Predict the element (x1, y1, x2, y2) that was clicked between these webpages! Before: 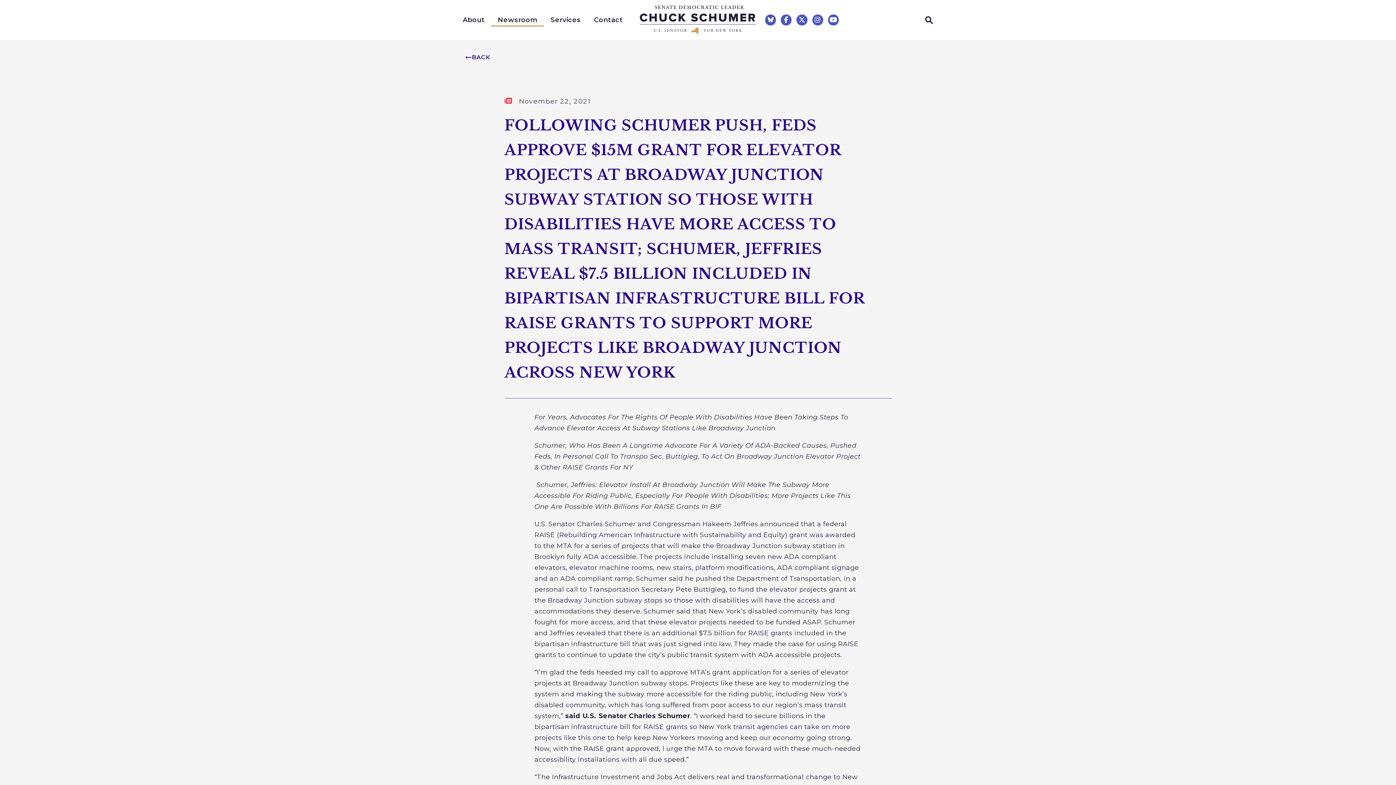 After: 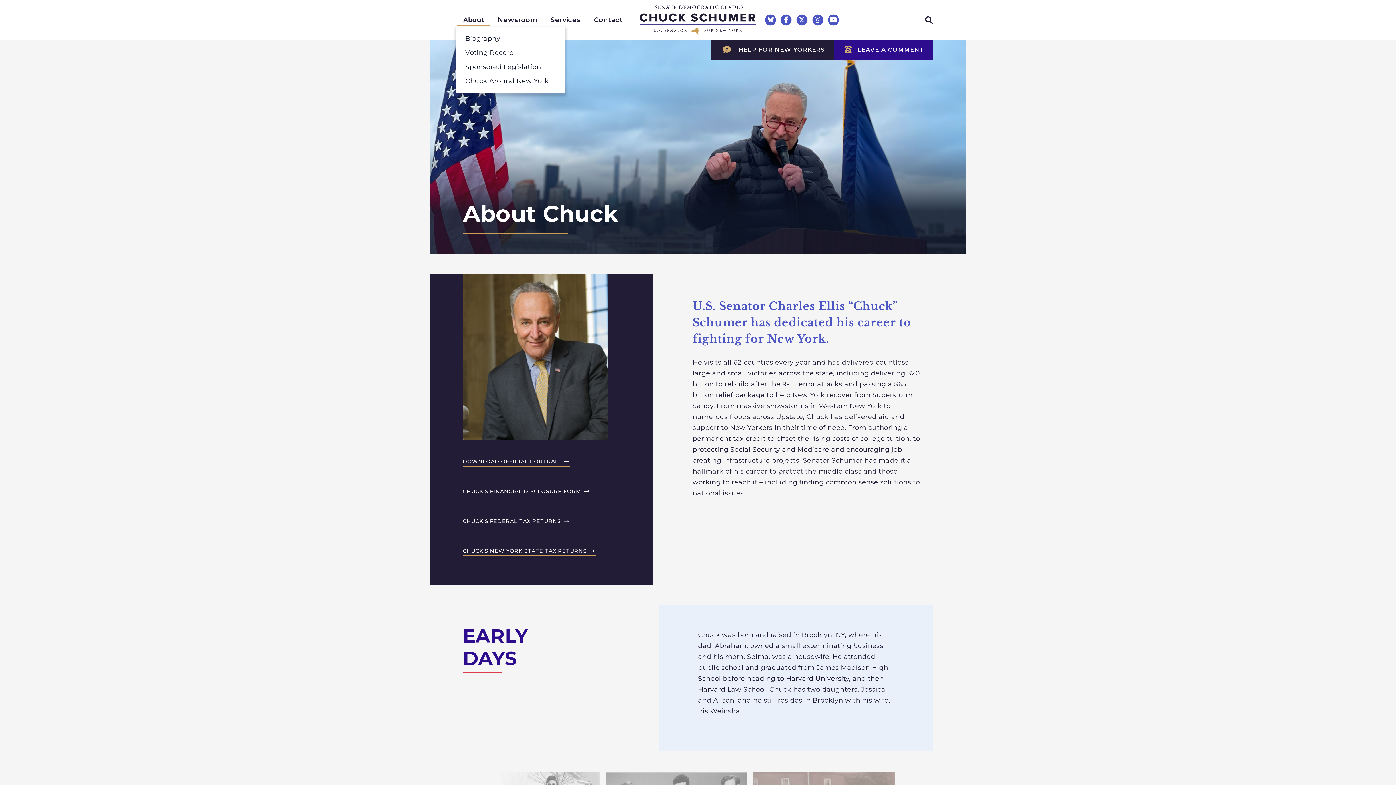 Action: label: About bbox: (456, 13, 491, 26)